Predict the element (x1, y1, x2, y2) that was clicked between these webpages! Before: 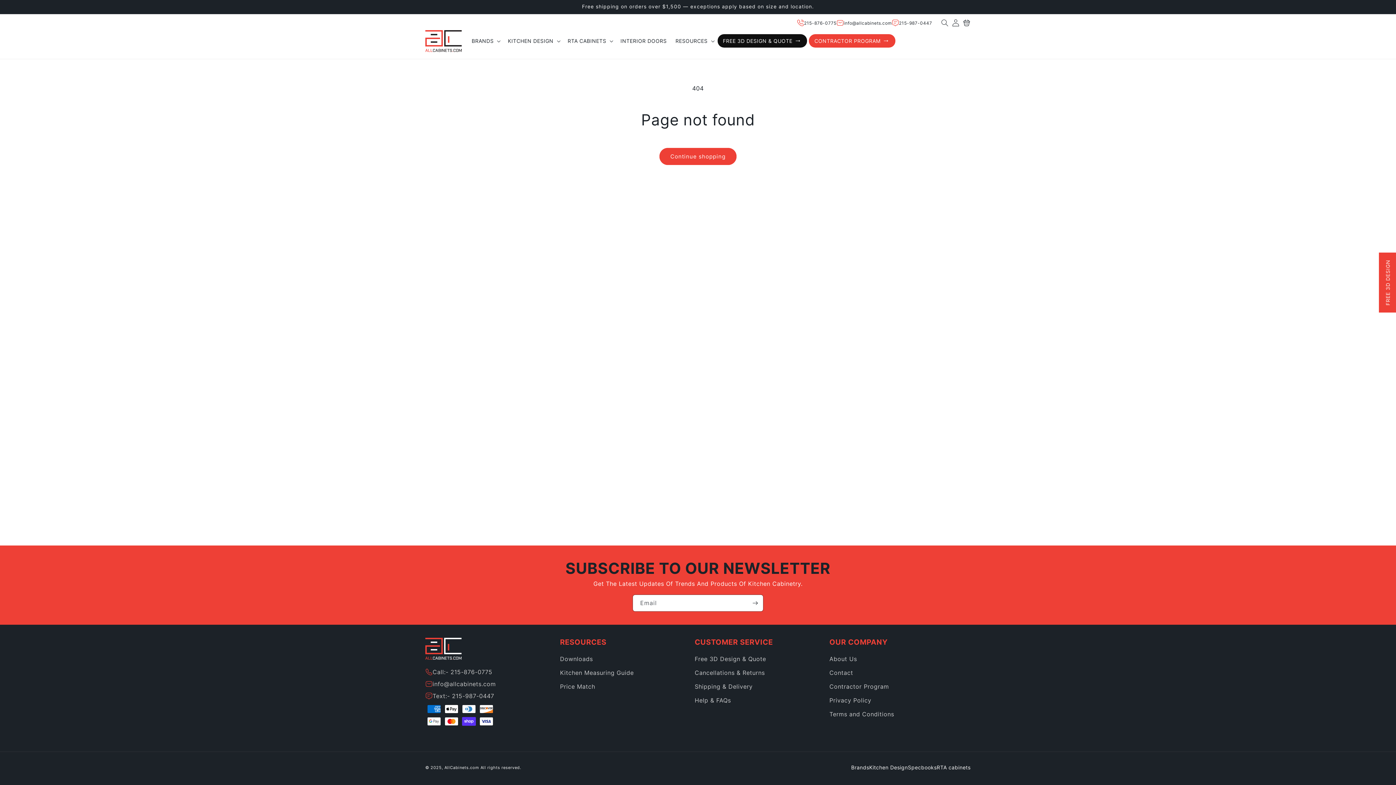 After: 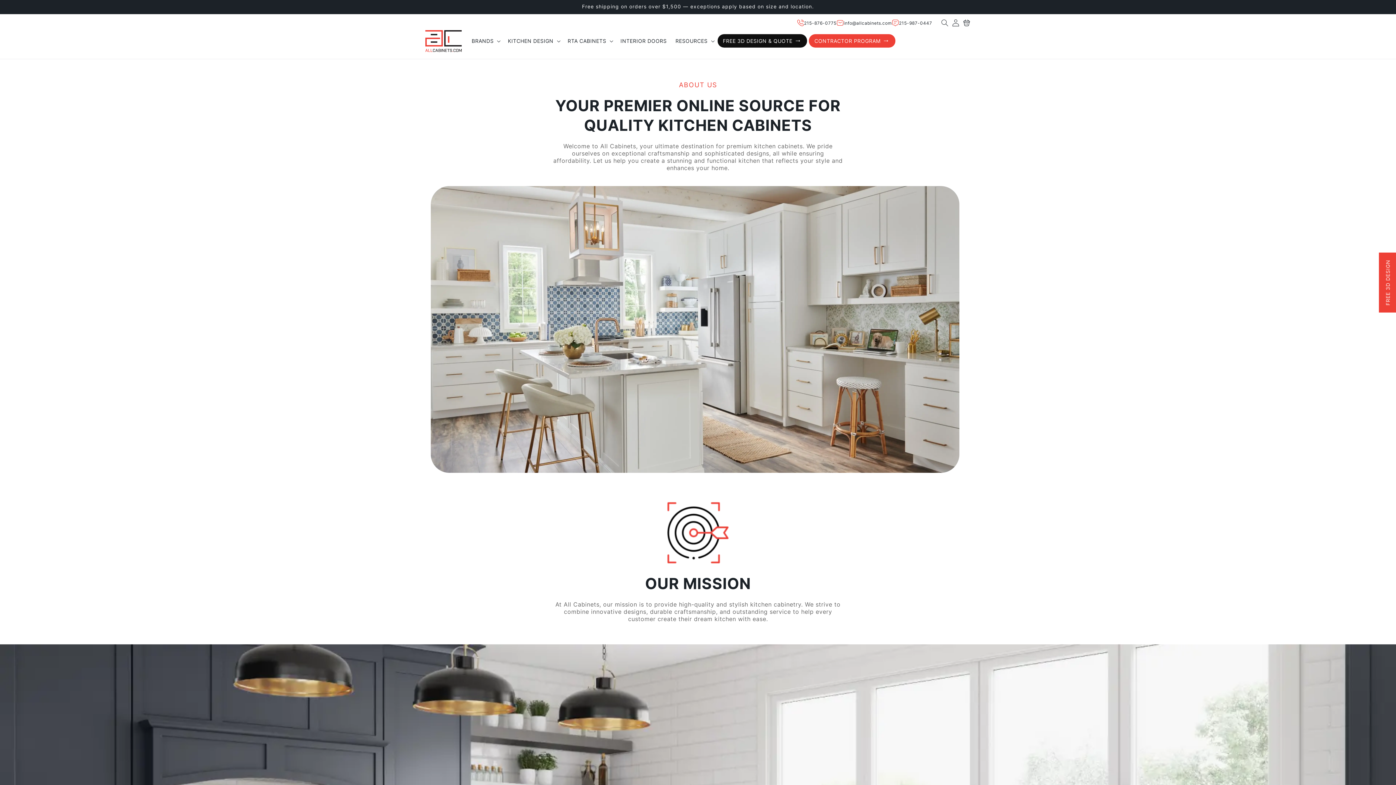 Action: label: About Us bbox: (829, 654, 857, 666)